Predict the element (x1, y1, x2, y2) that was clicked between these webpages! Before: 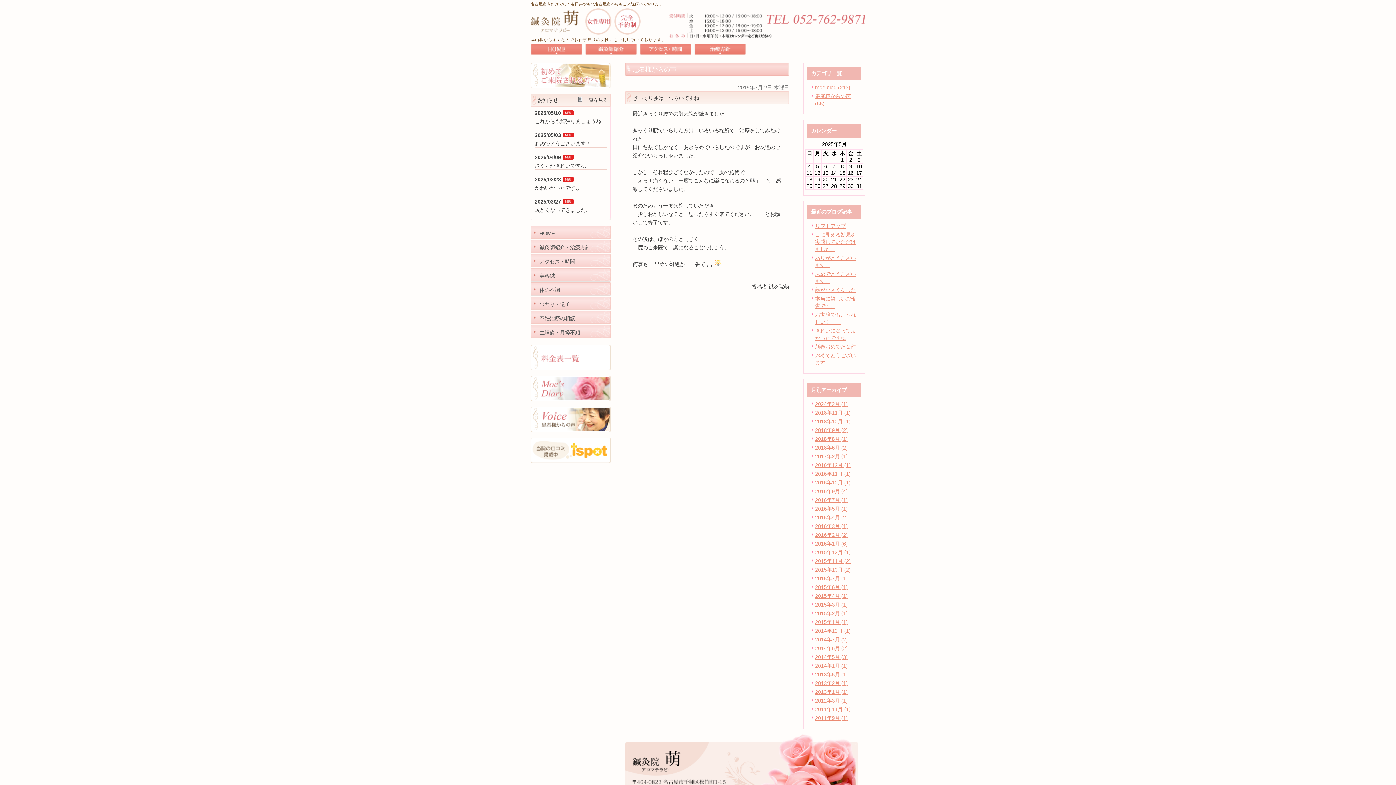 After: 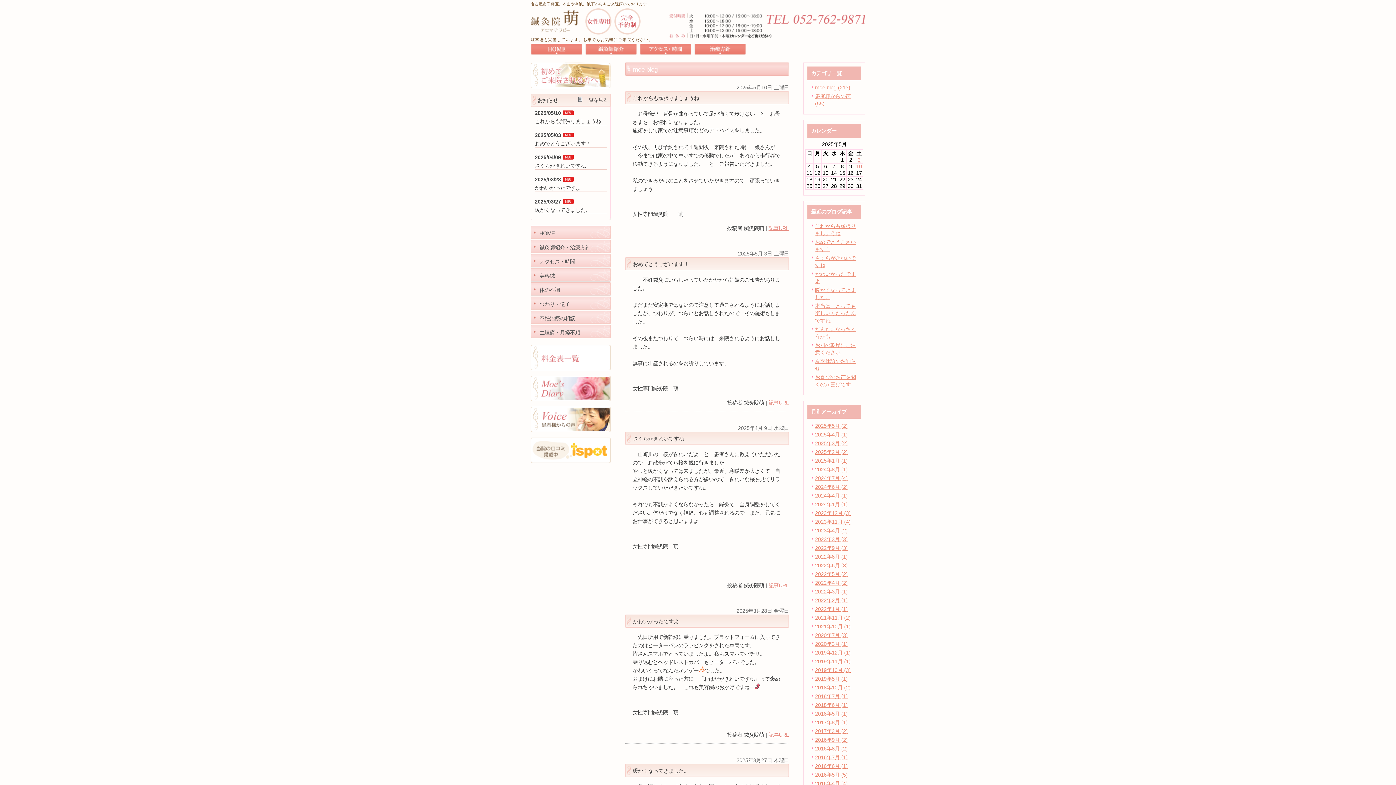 Action: bbox: (530, 396, 610, 402)